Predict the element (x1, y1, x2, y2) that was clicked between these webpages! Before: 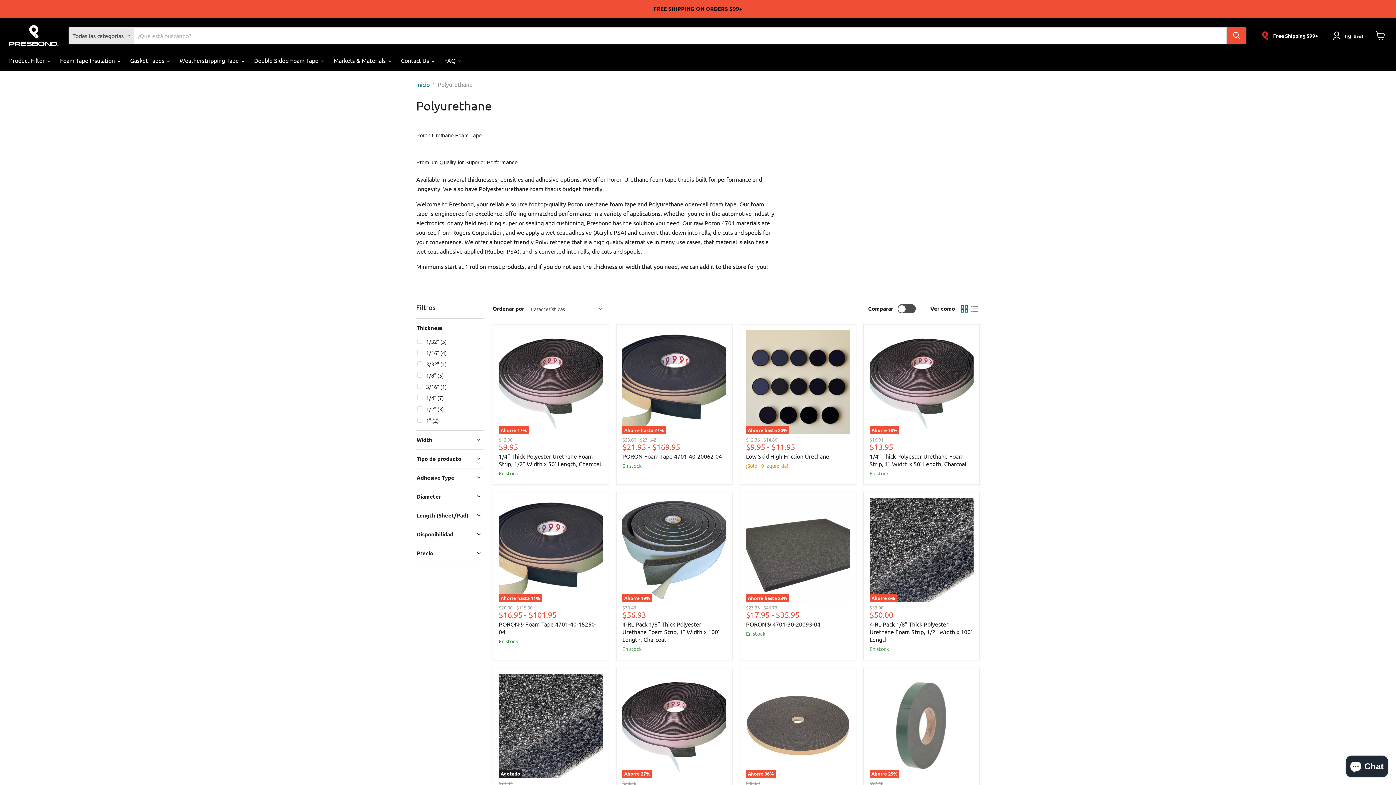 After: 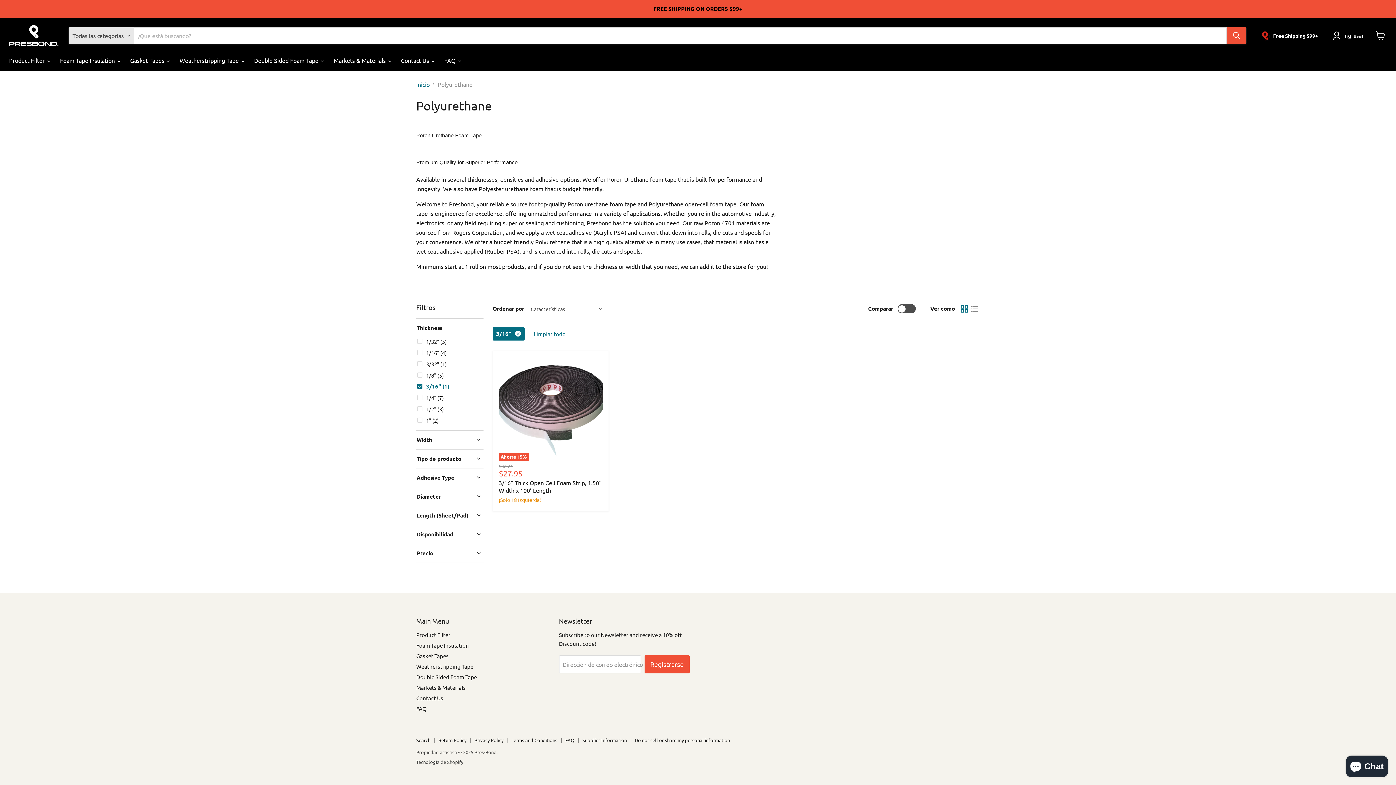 Action: bbox: (416, 382, 448, 390) label: 3/16" (1)